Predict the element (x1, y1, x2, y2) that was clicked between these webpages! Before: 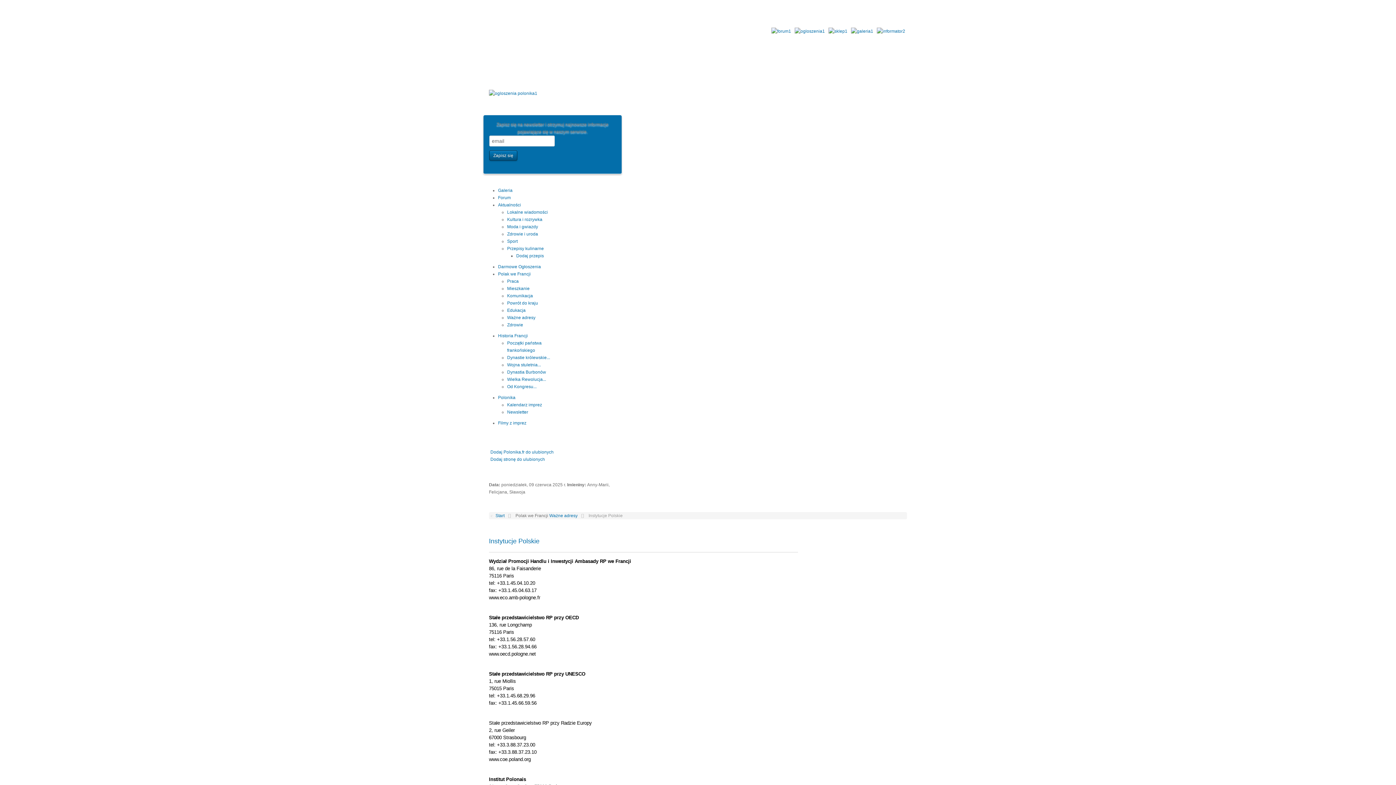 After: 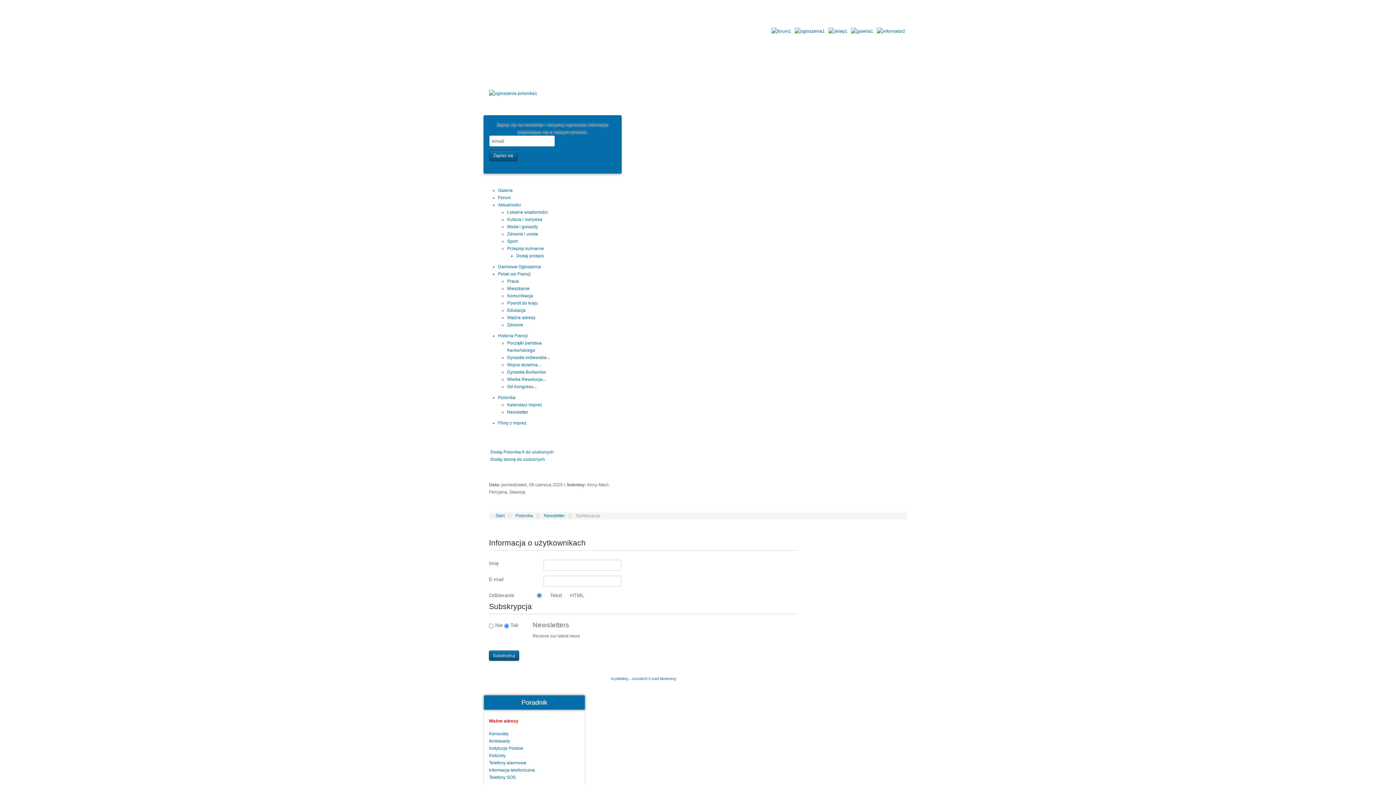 Action: bbox: (507, 409, 528, 414) label: Newsletter